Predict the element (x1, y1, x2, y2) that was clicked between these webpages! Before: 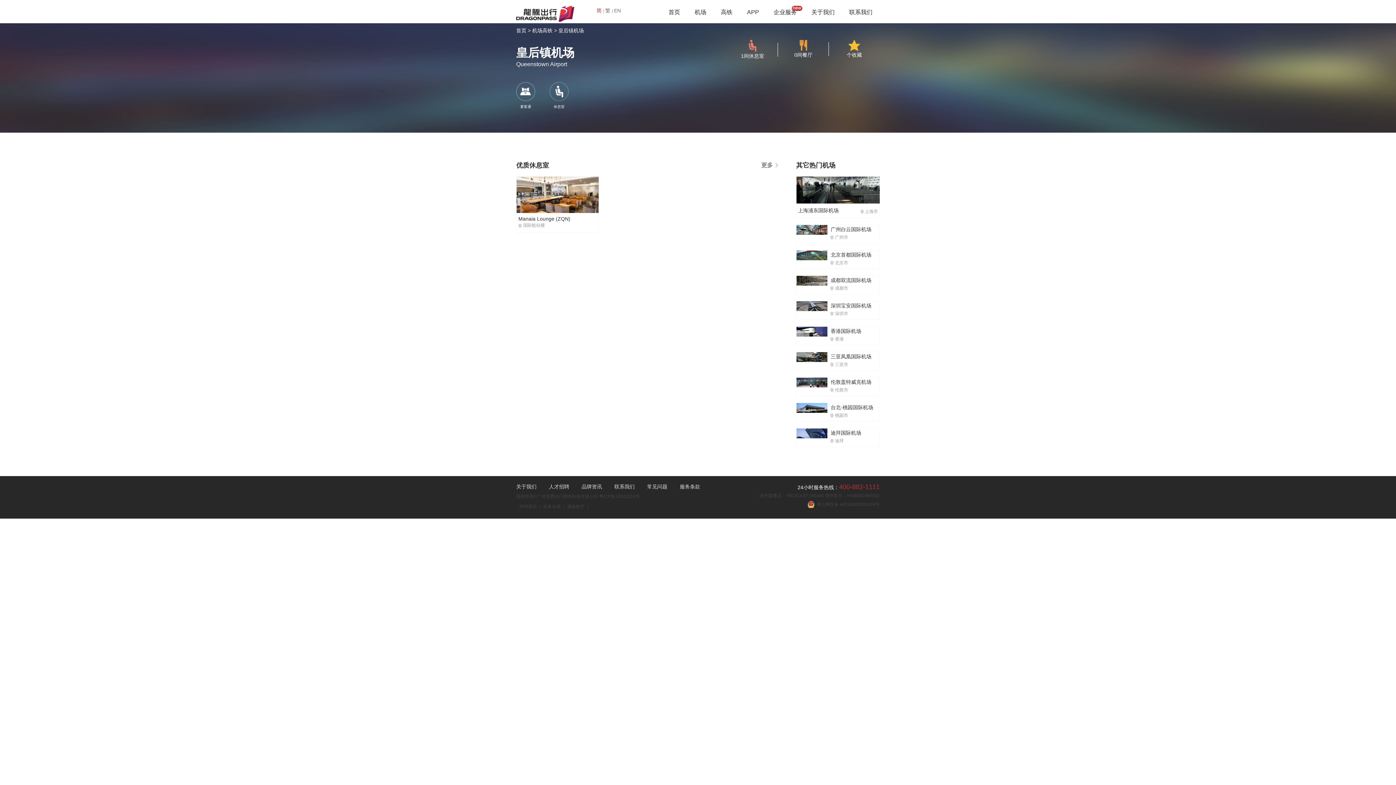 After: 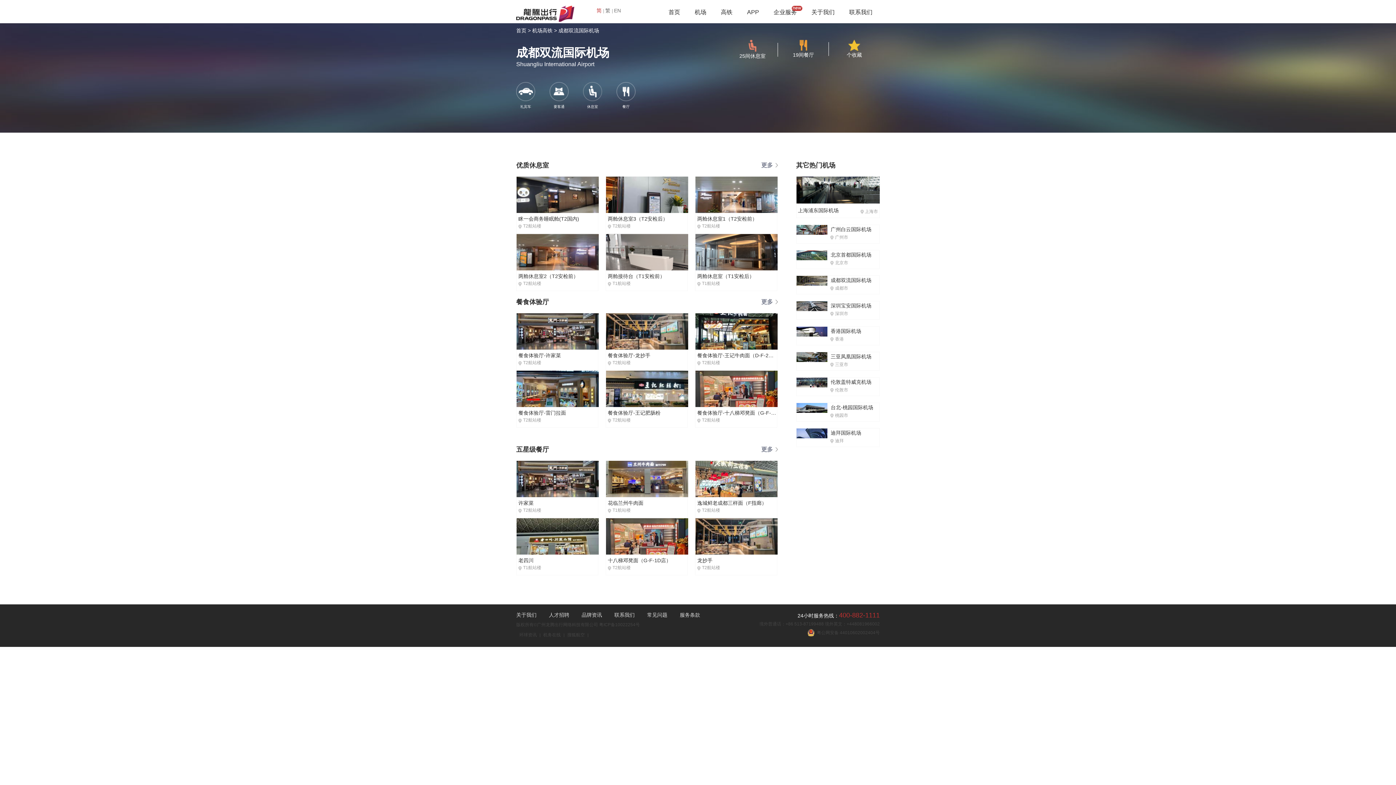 Action: bbox: (796, 276, 879, 294)